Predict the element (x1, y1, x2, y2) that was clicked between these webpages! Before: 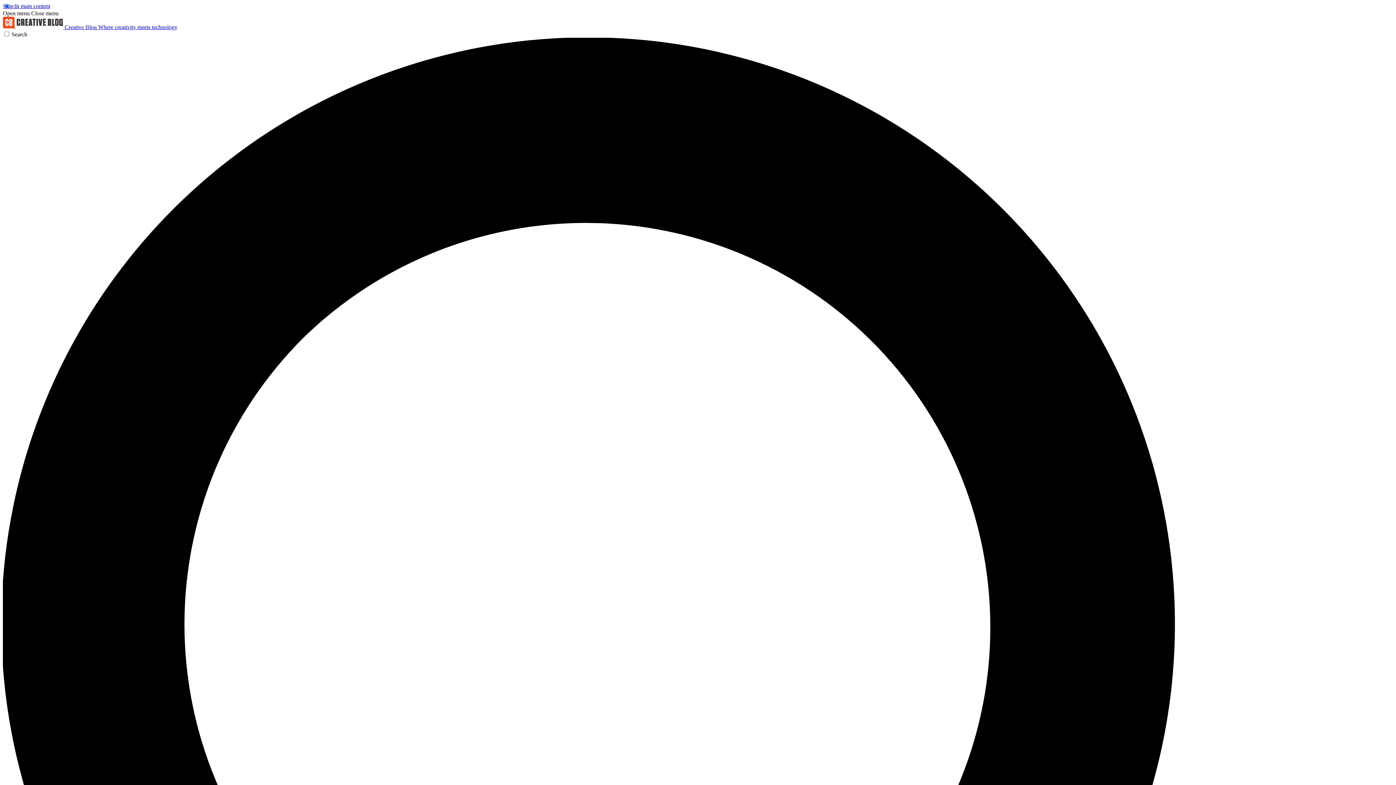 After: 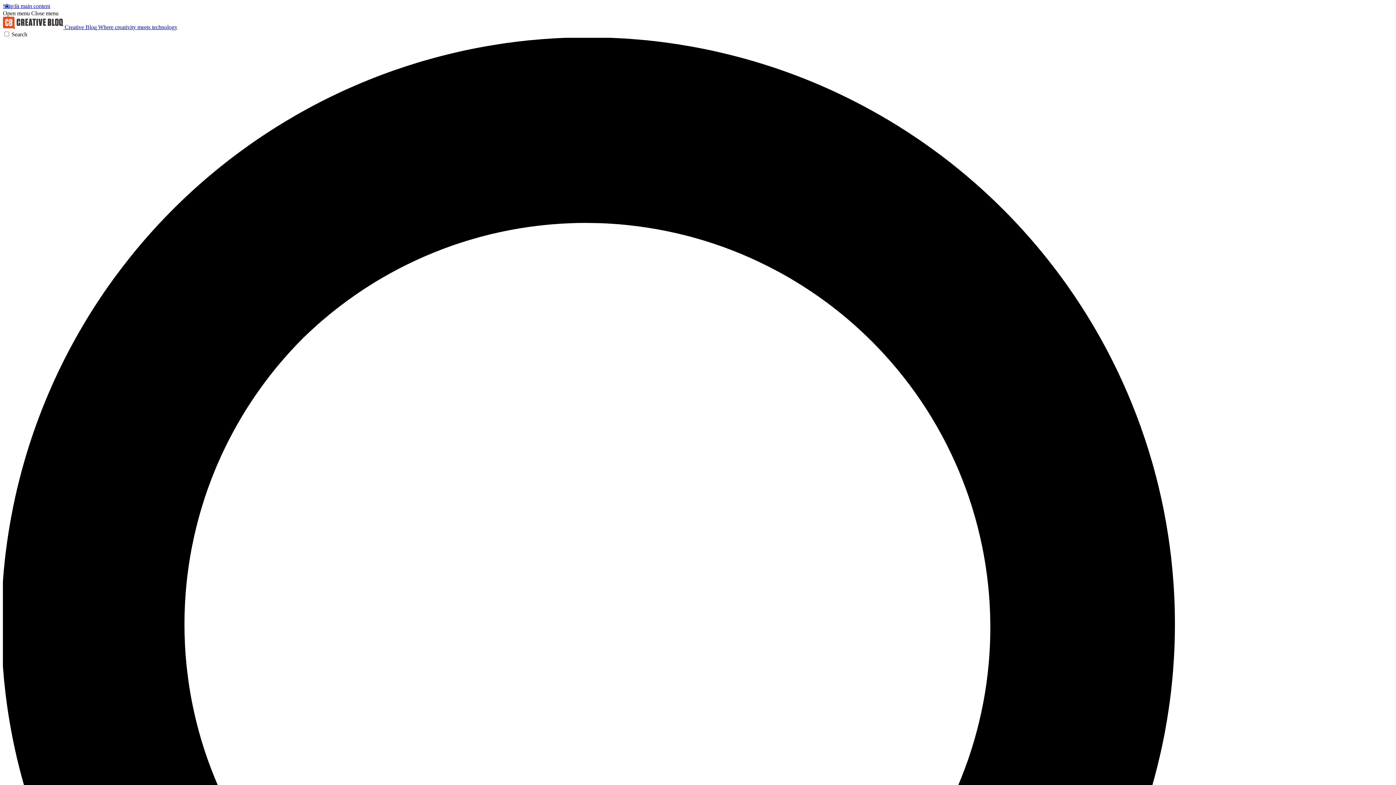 Action: bbox: (31, 10, 58, 16) label: Close menu